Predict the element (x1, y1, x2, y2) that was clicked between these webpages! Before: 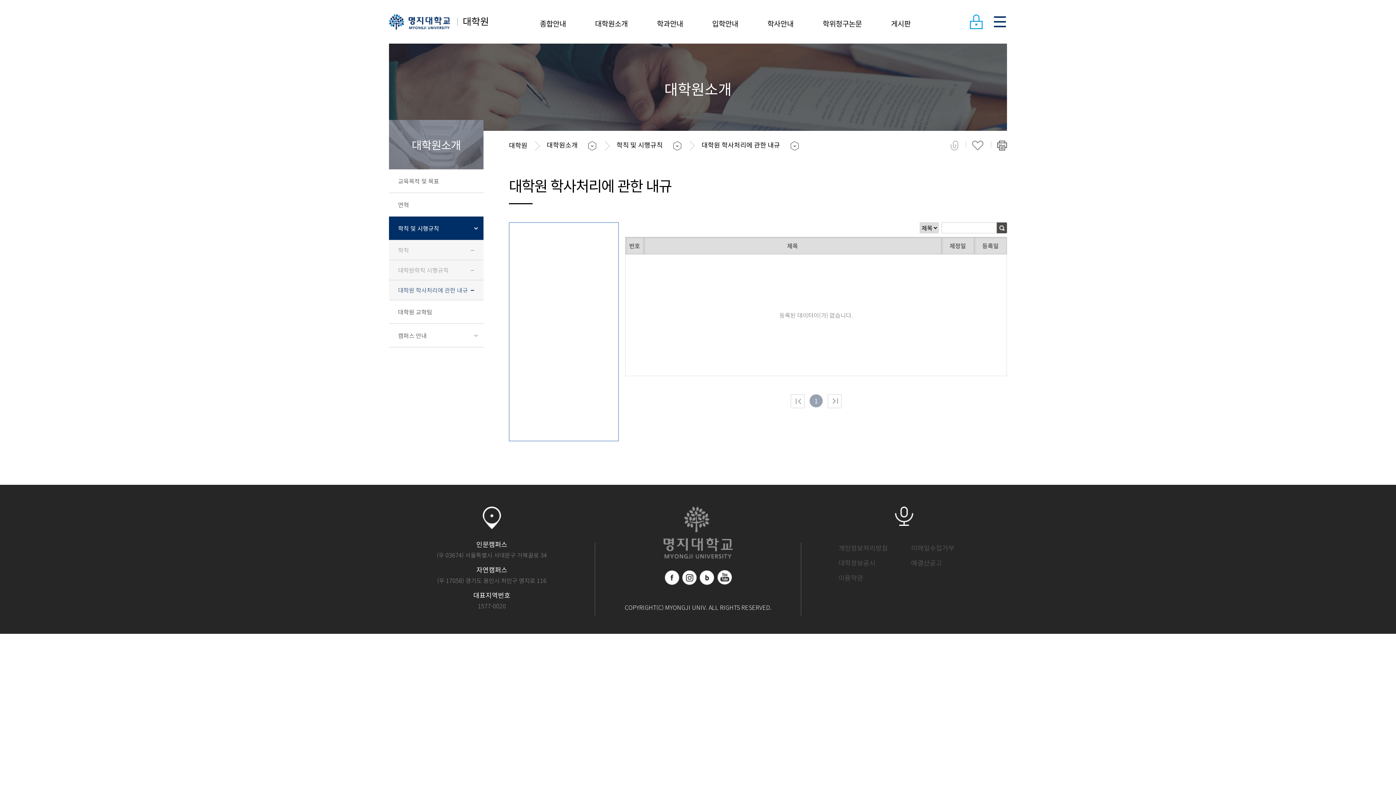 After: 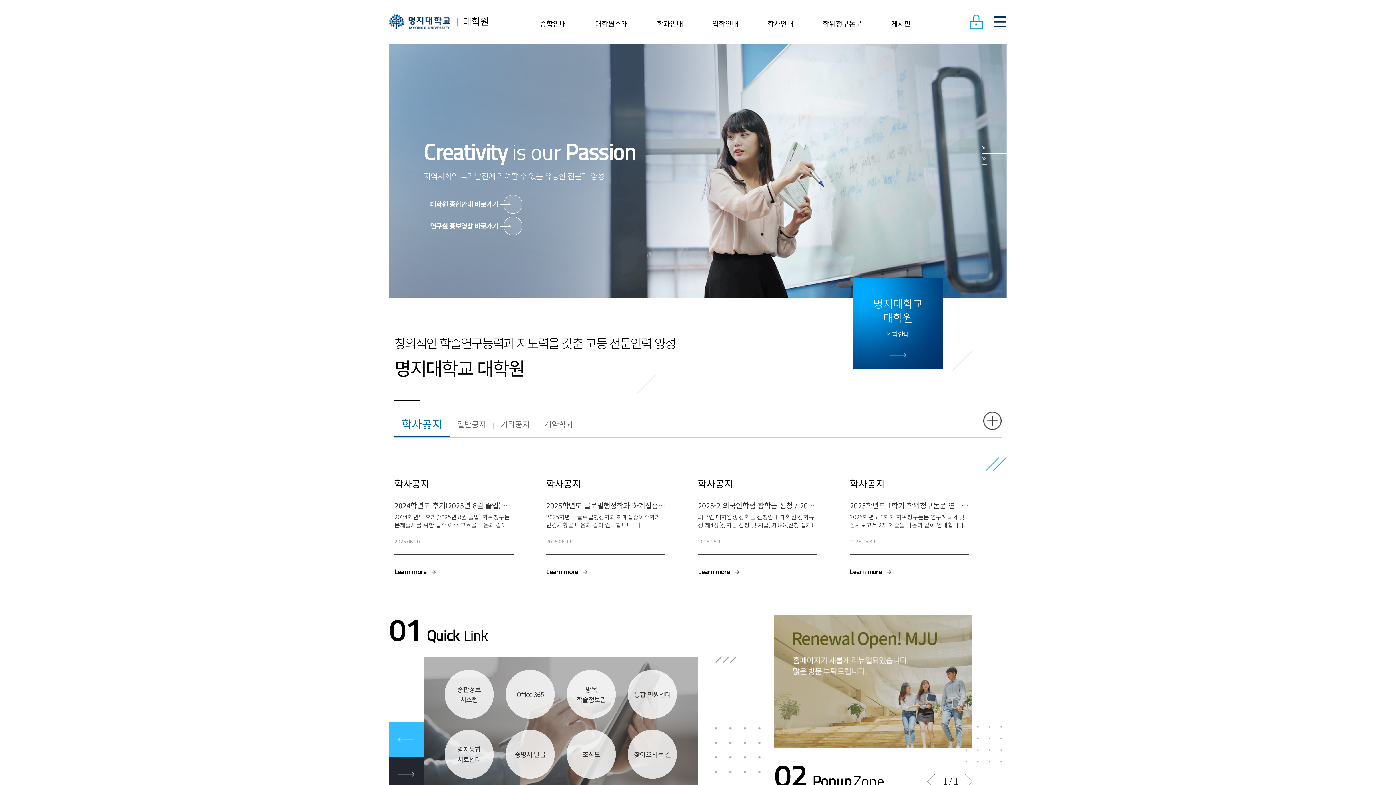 Action: label: 대학원 bbox: (389, 0, 534, 43)